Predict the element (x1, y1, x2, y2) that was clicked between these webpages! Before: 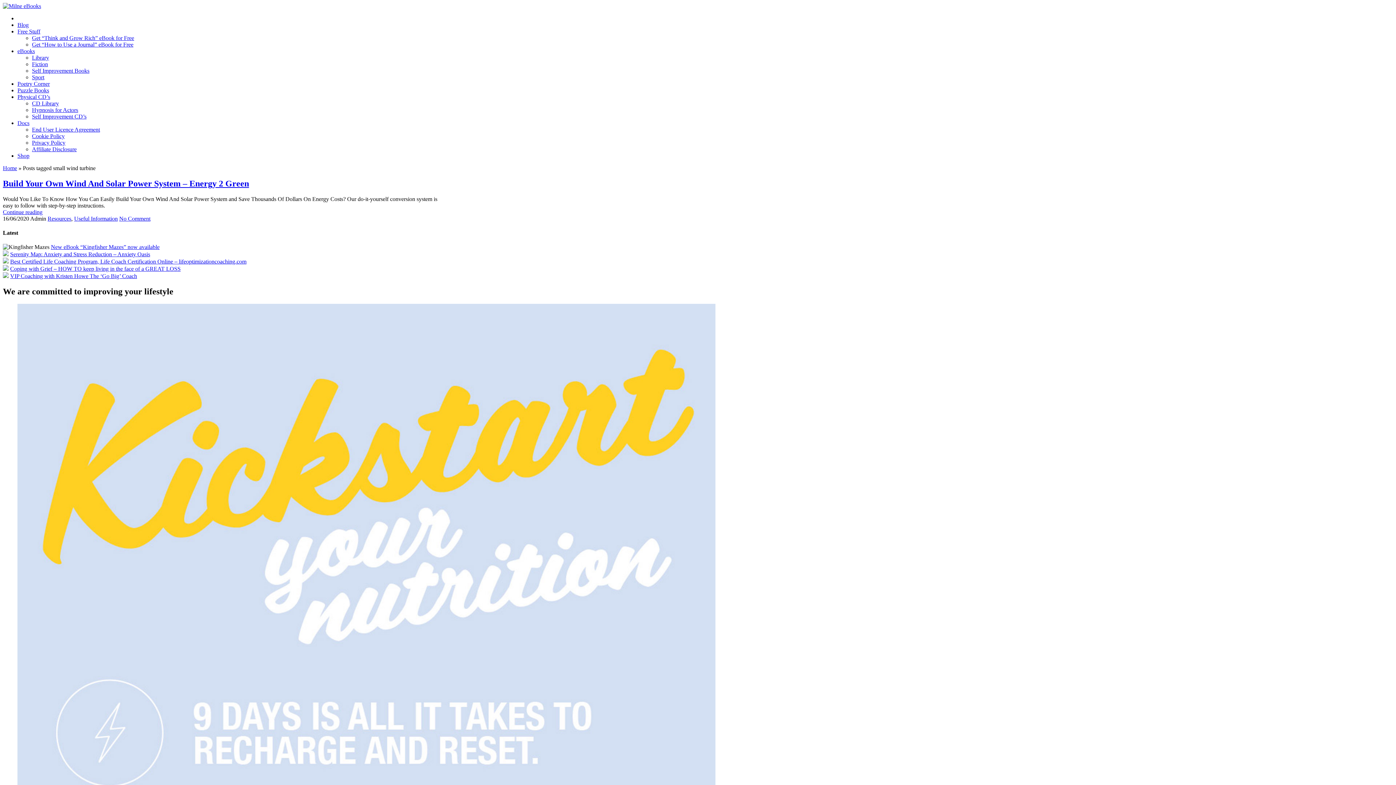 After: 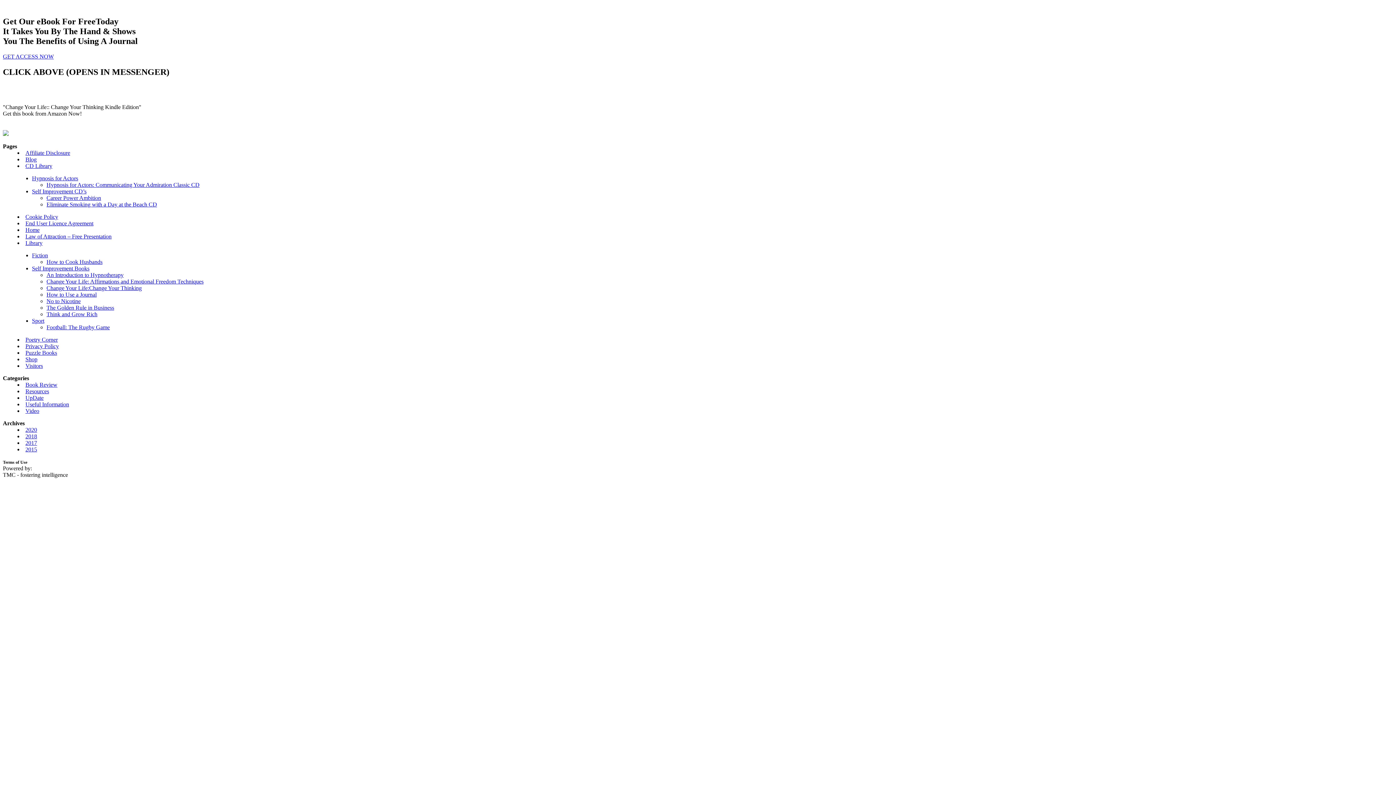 Action: bbox: (32, 41, 133, 47) label: Get “How to Use a Journal” eBook for Free